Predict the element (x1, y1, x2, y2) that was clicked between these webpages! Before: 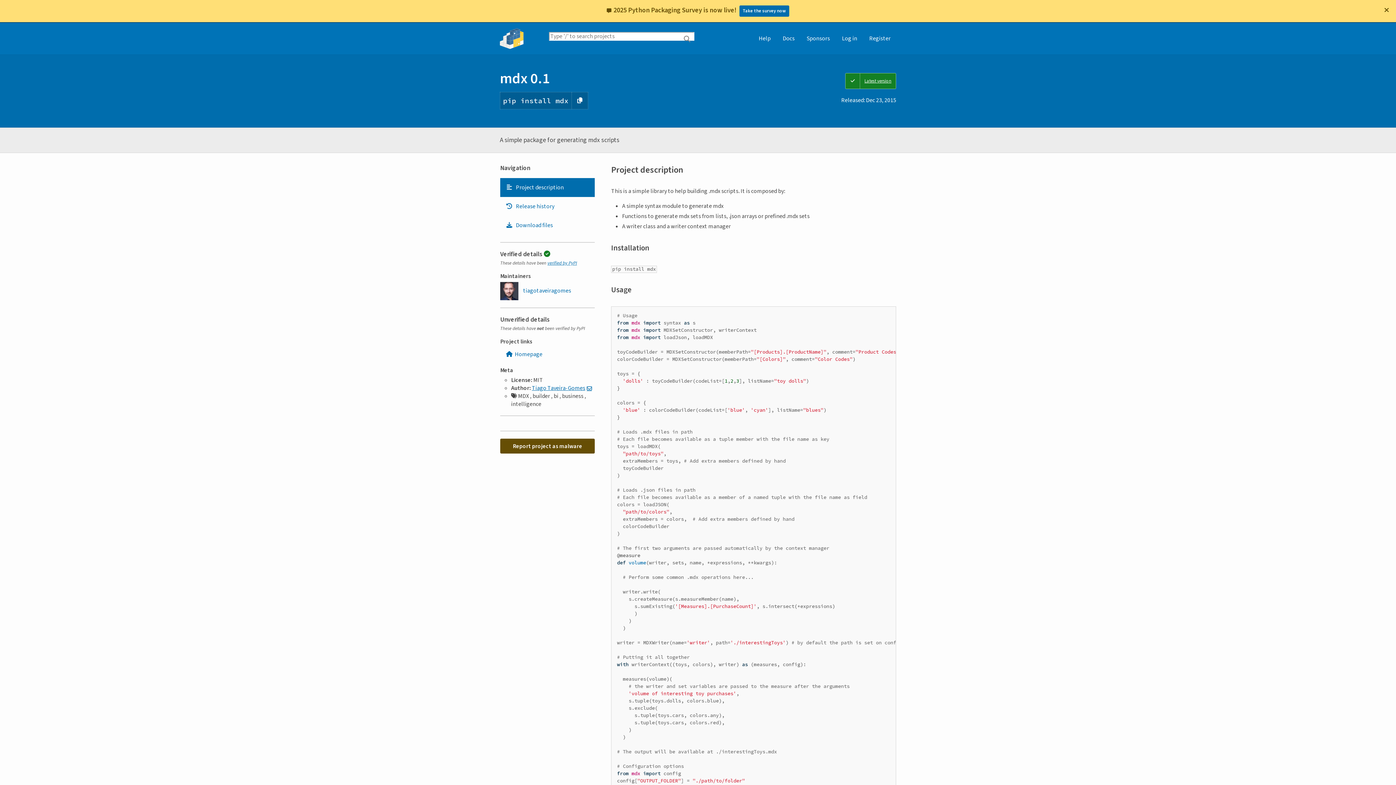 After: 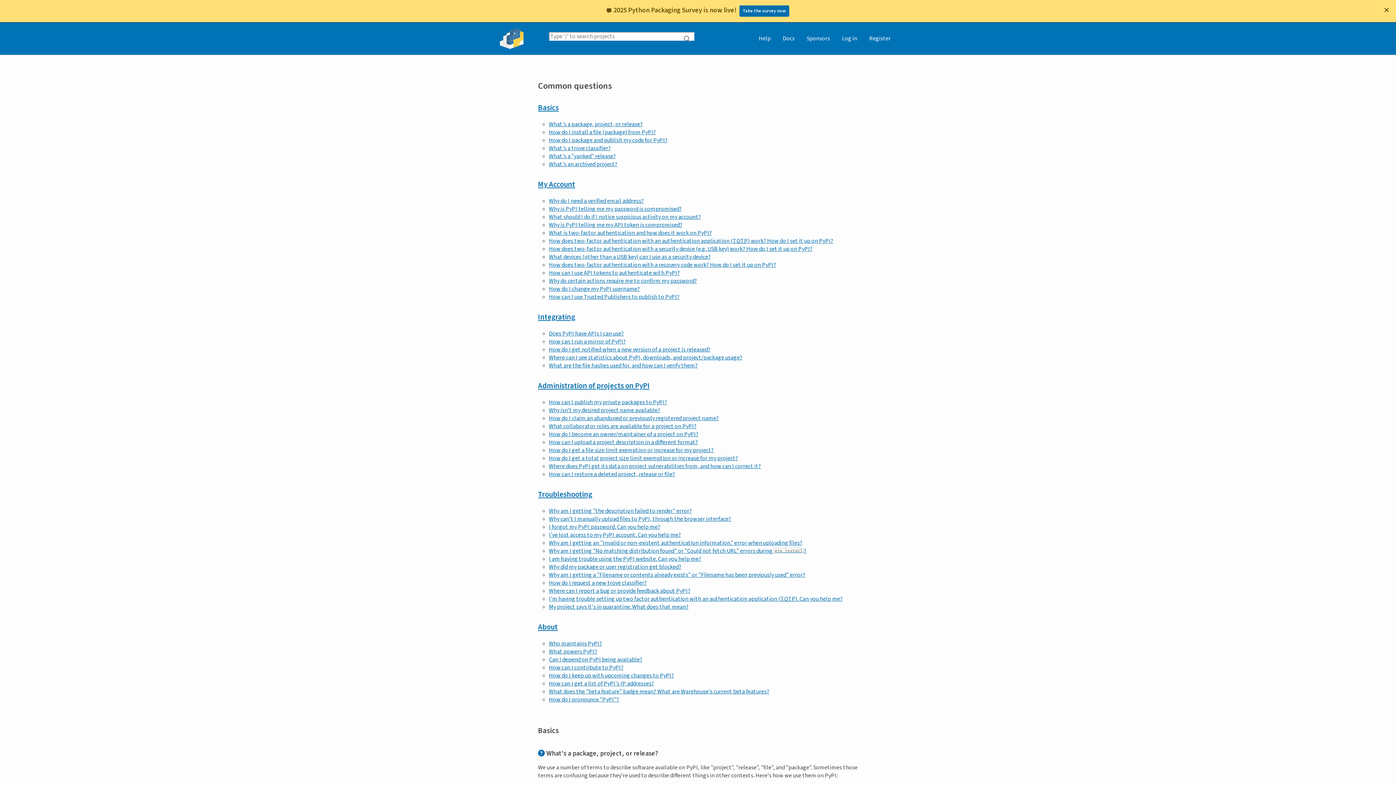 Action: label: Help bbox: (753, 22, 776, 54)